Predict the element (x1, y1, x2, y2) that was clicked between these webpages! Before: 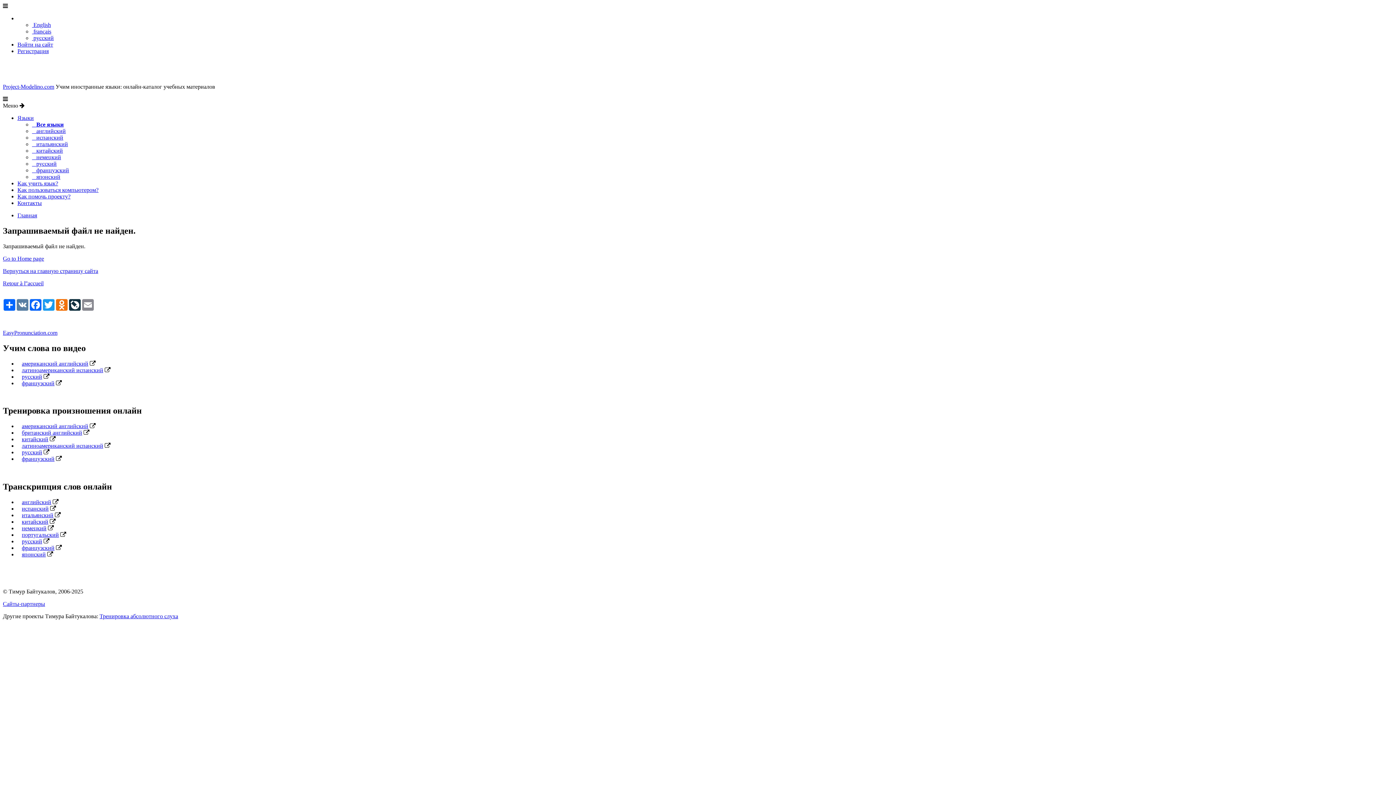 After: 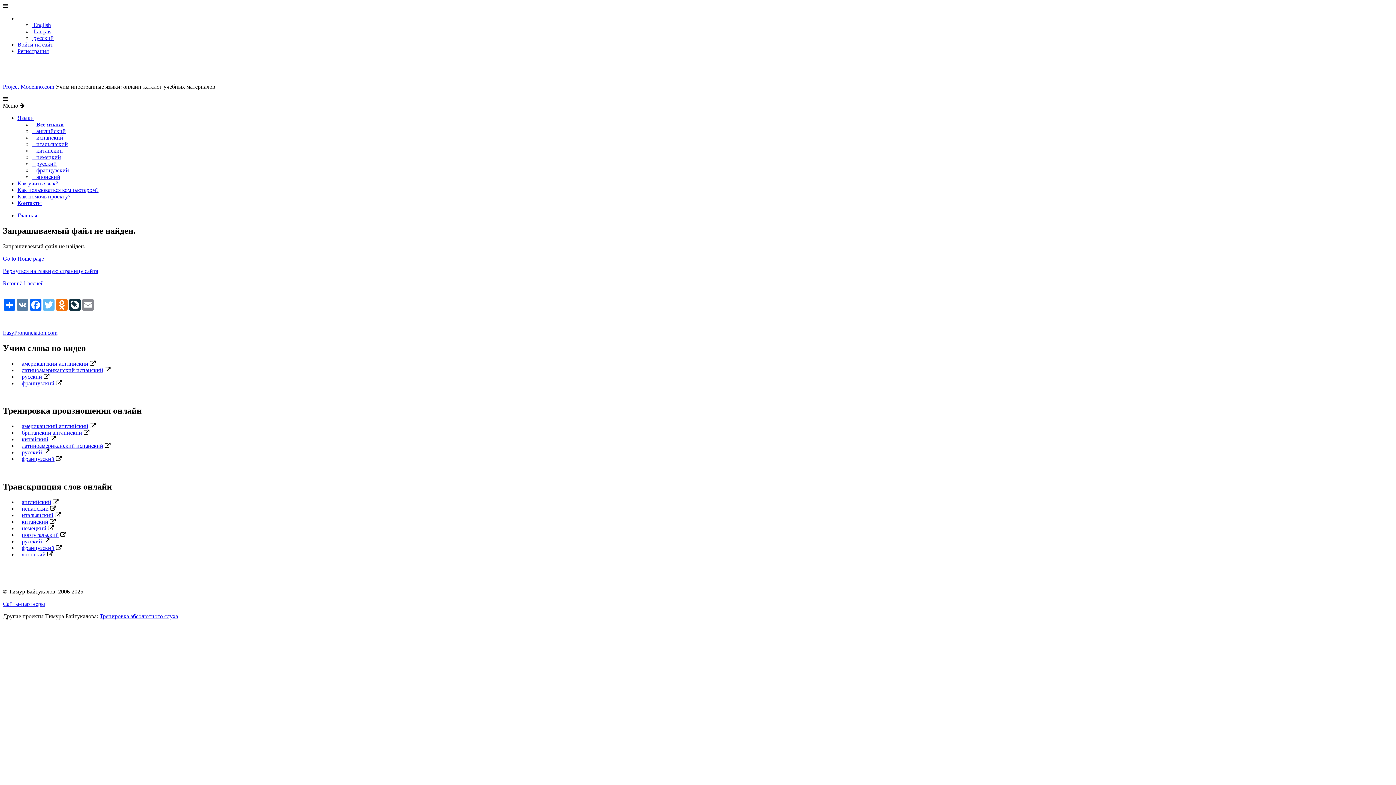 Action: bbox: (42, 299, 55, 310) label: Twitter